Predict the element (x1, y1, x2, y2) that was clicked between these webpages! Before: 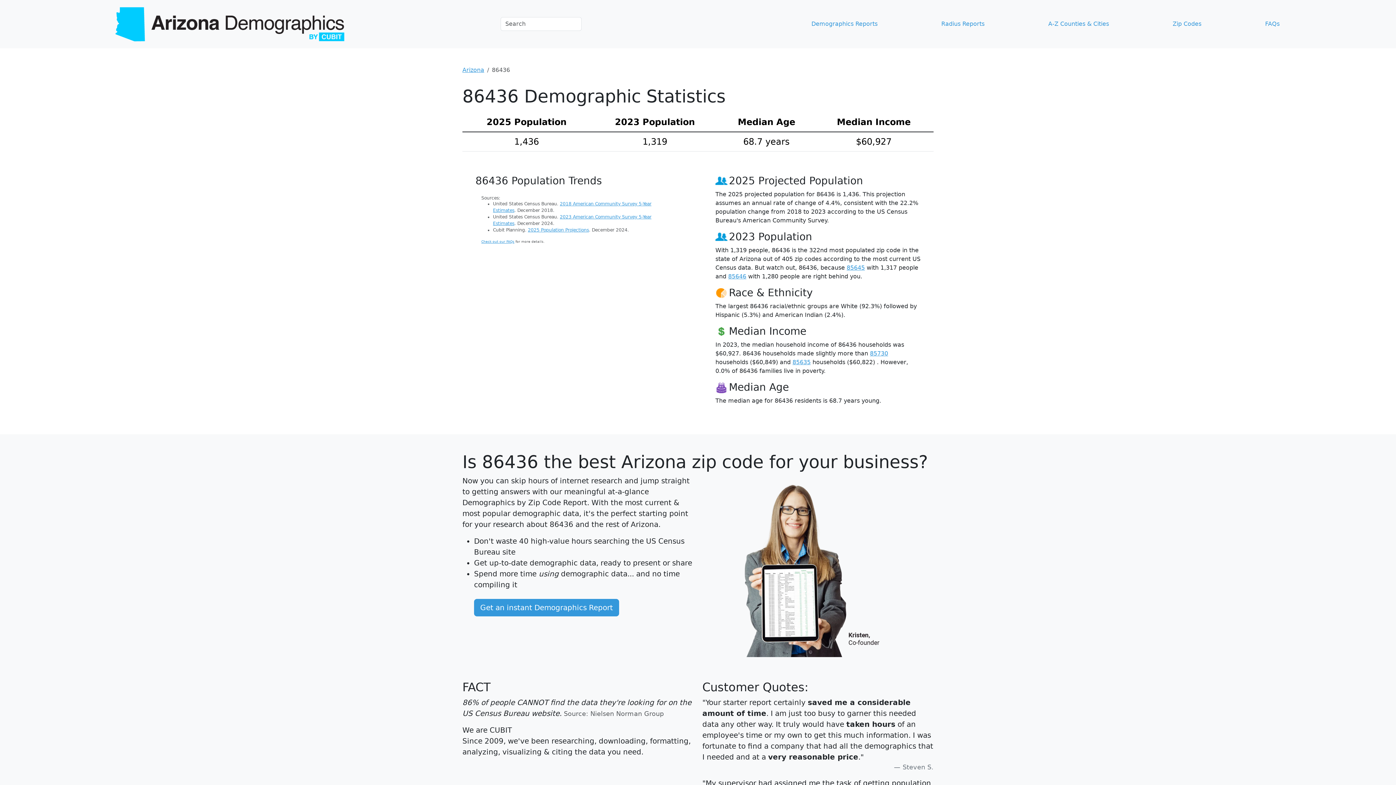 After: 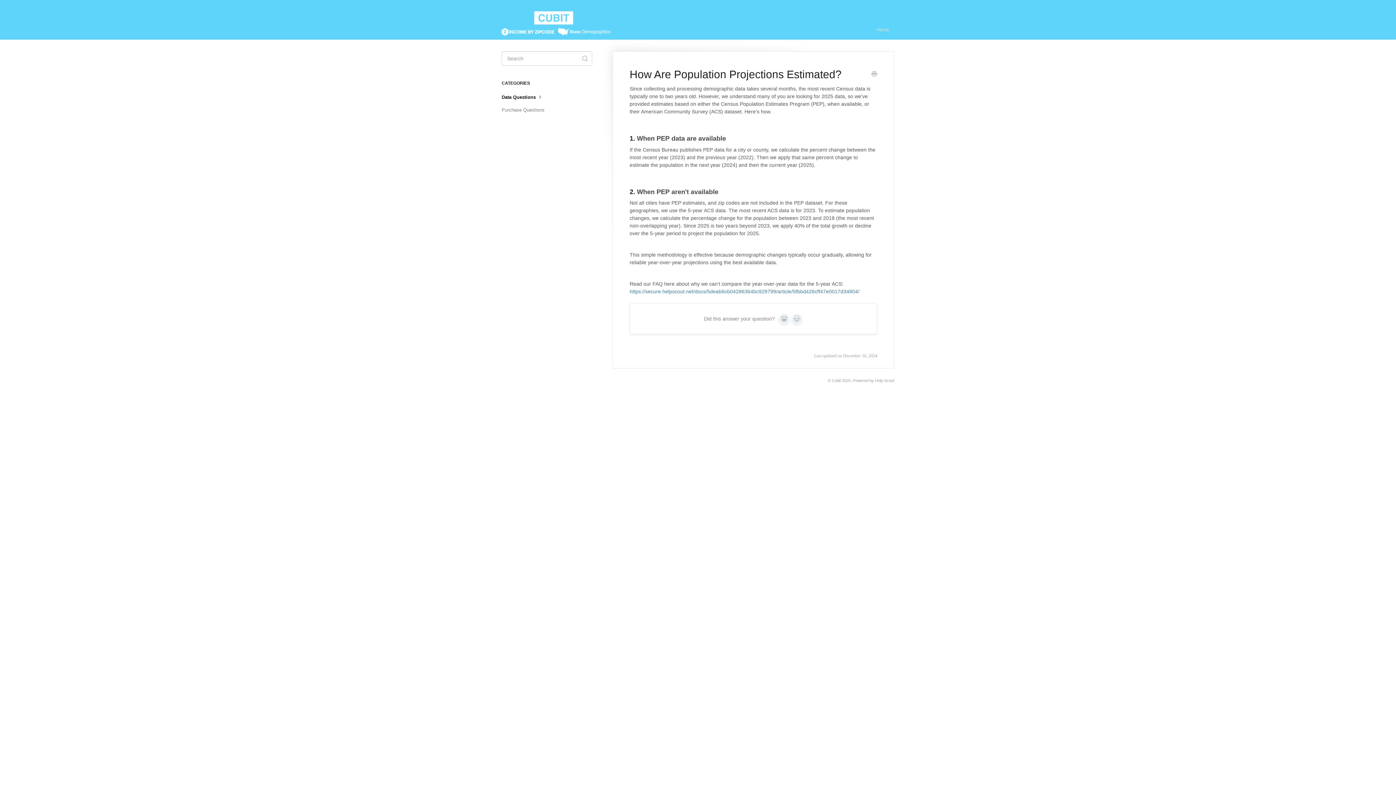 Action: label: 2025 Population Projections bbox: (528, 227, 589, 232)